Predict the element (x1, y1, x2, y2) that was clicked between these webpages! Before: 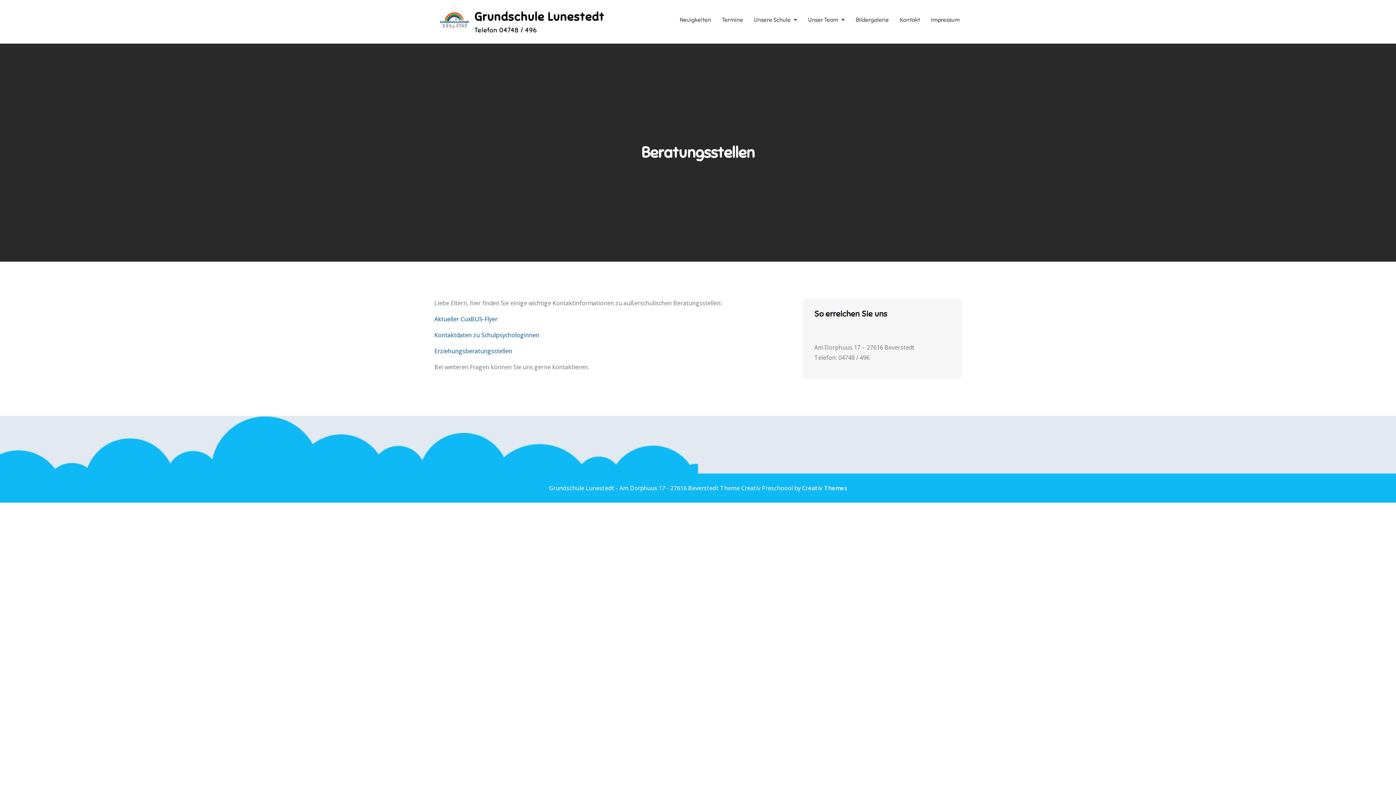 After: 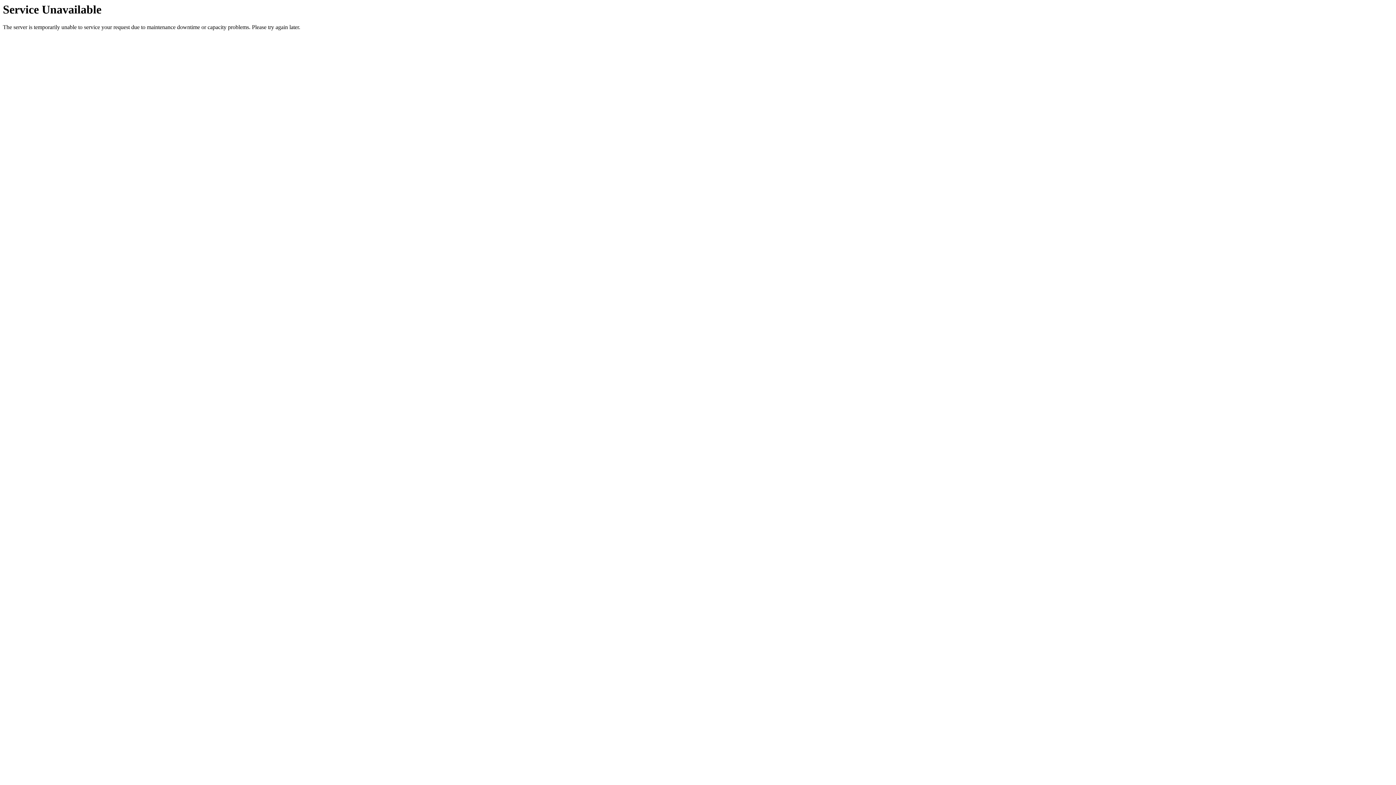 Action: bbox: (440, 7, 469, 36)